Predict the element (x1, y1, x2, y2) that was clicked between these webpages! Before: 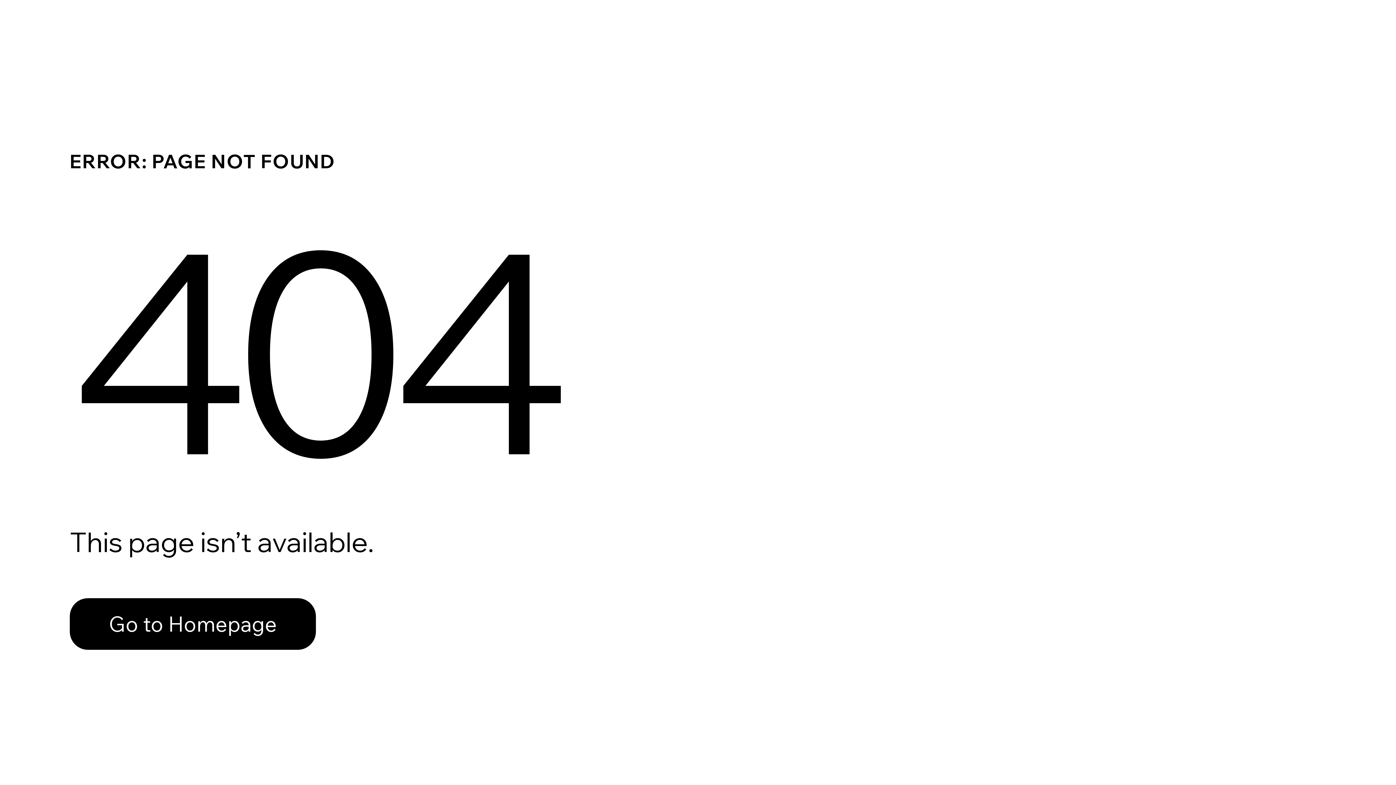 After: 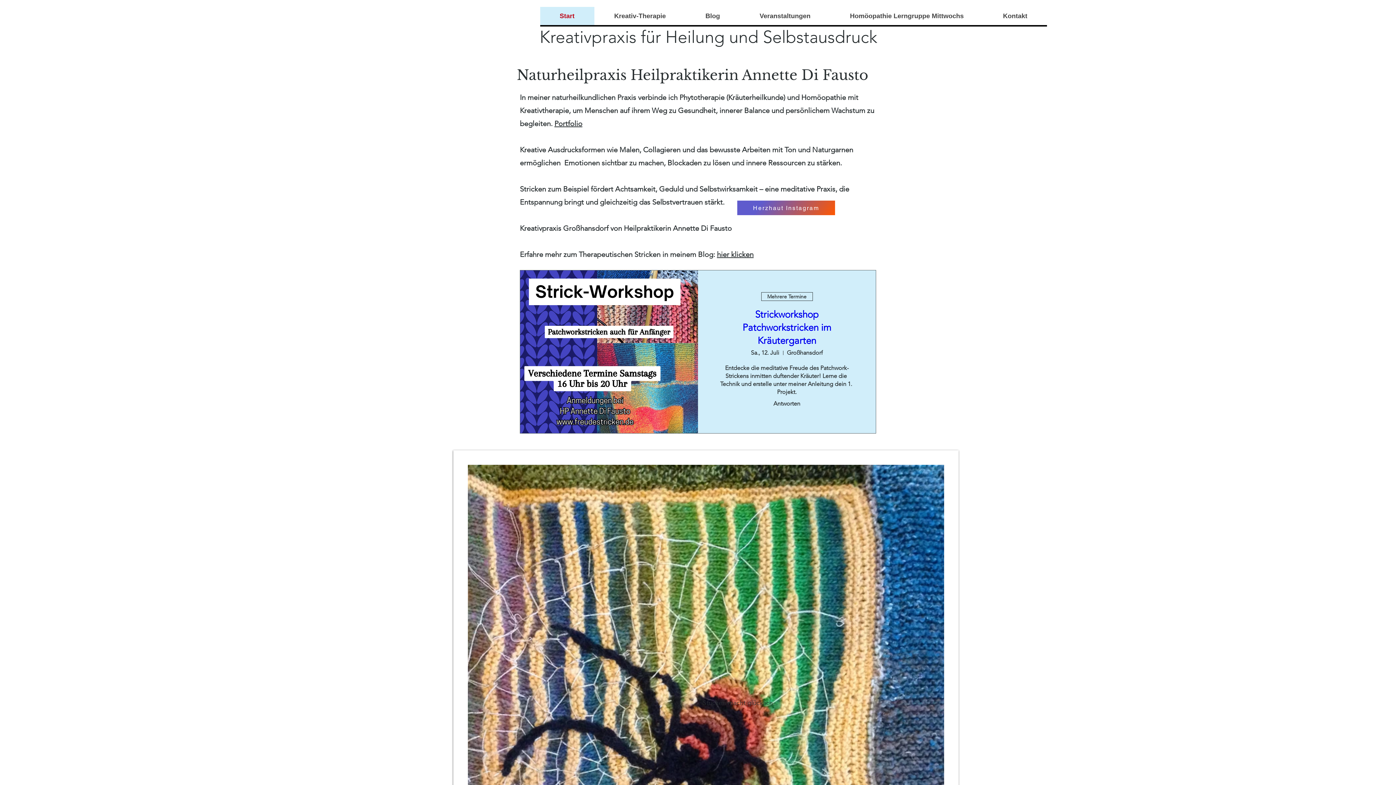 Action: bbox: (69, 582, 768, 659) label: Go to Homepage